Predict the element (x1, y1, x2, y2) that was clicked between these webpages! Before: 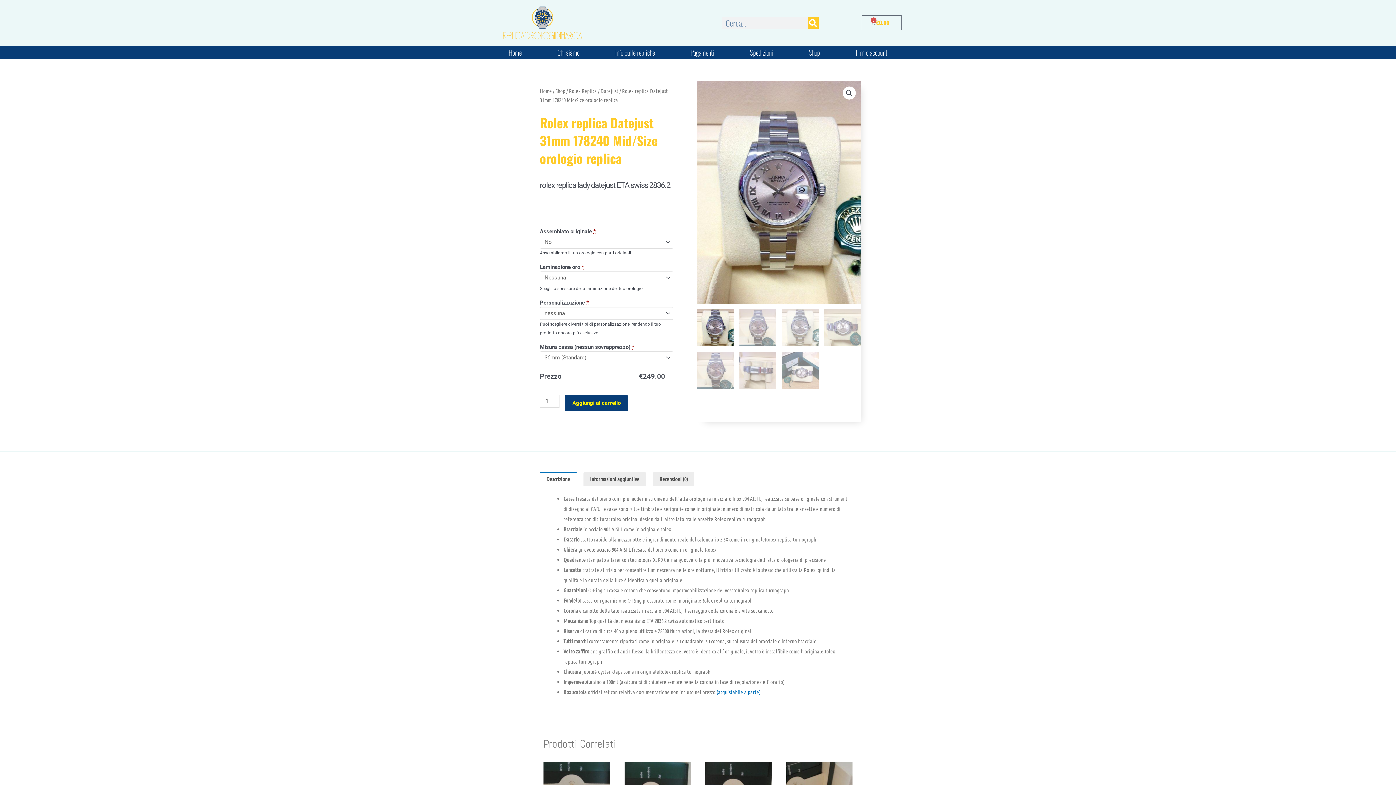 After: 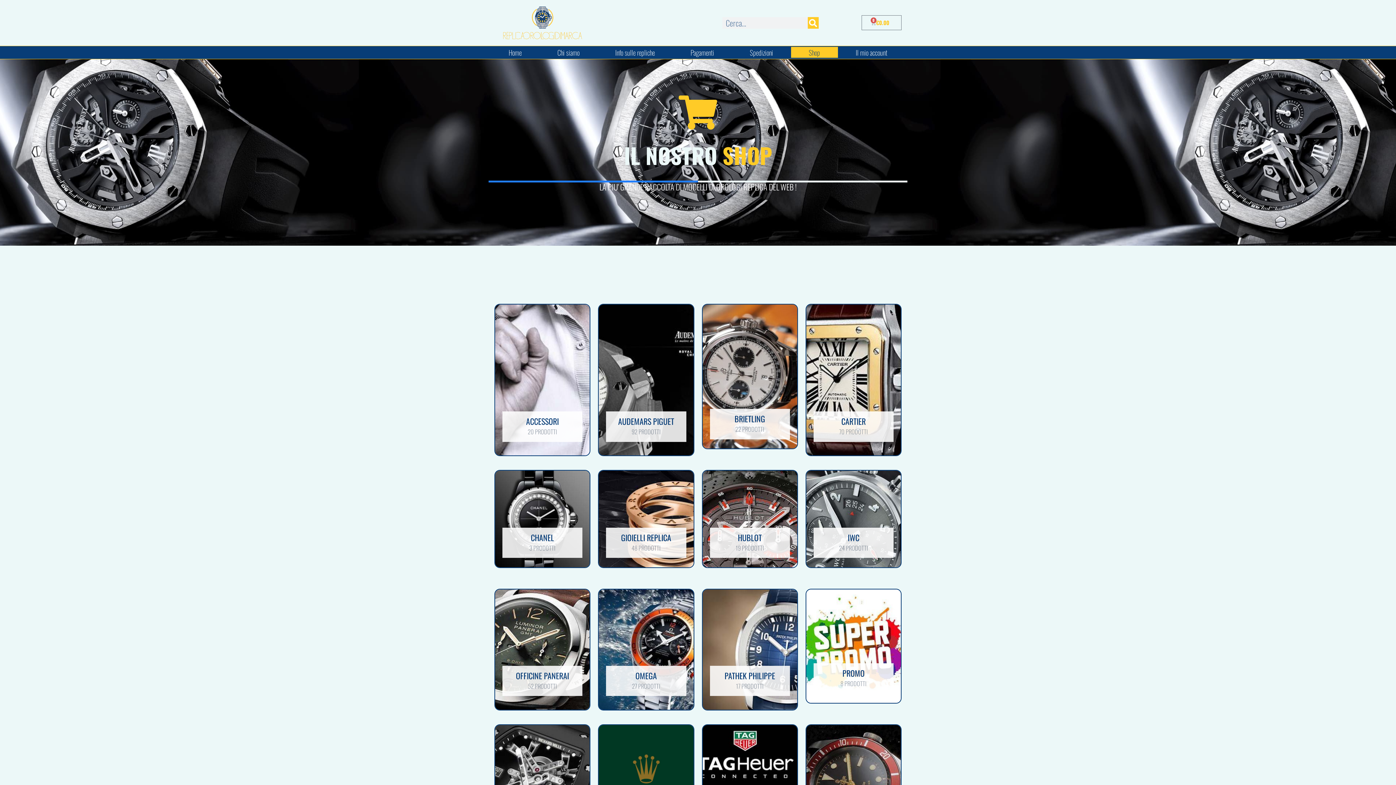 Action: label: Shop bbox: (555, 87, 565, 94)